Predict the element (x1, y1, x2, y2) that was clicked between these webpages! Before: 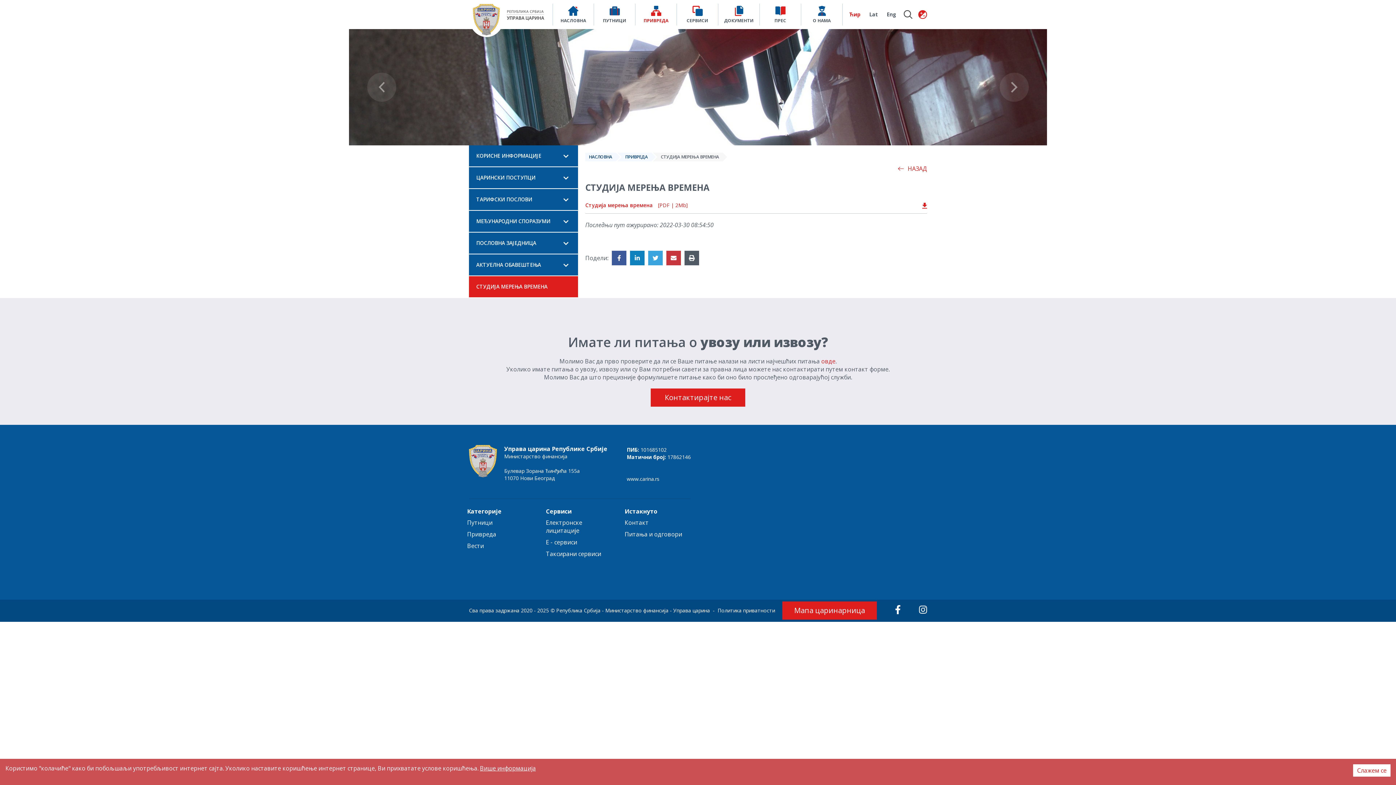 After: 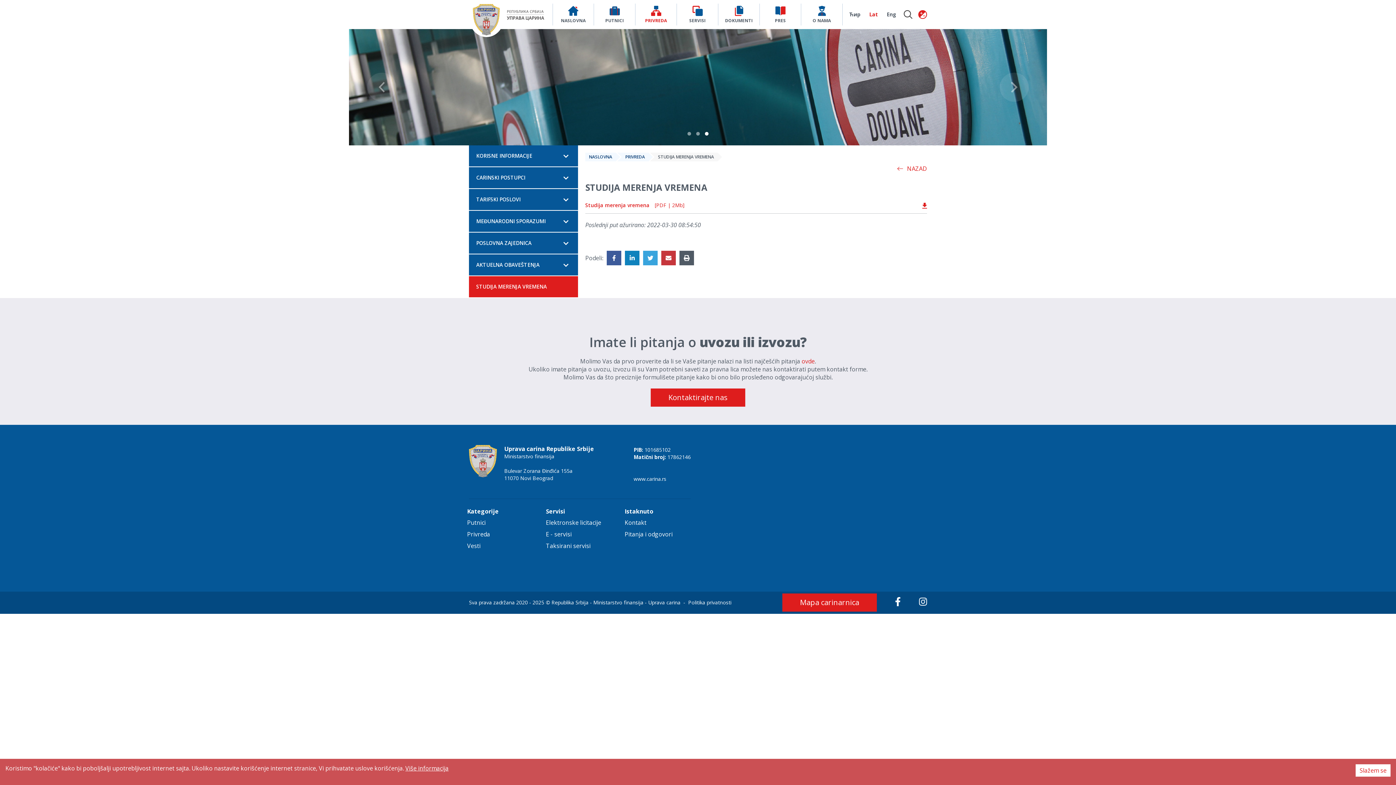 Action: label: Lat bbox: (869, 10, 878, 17)